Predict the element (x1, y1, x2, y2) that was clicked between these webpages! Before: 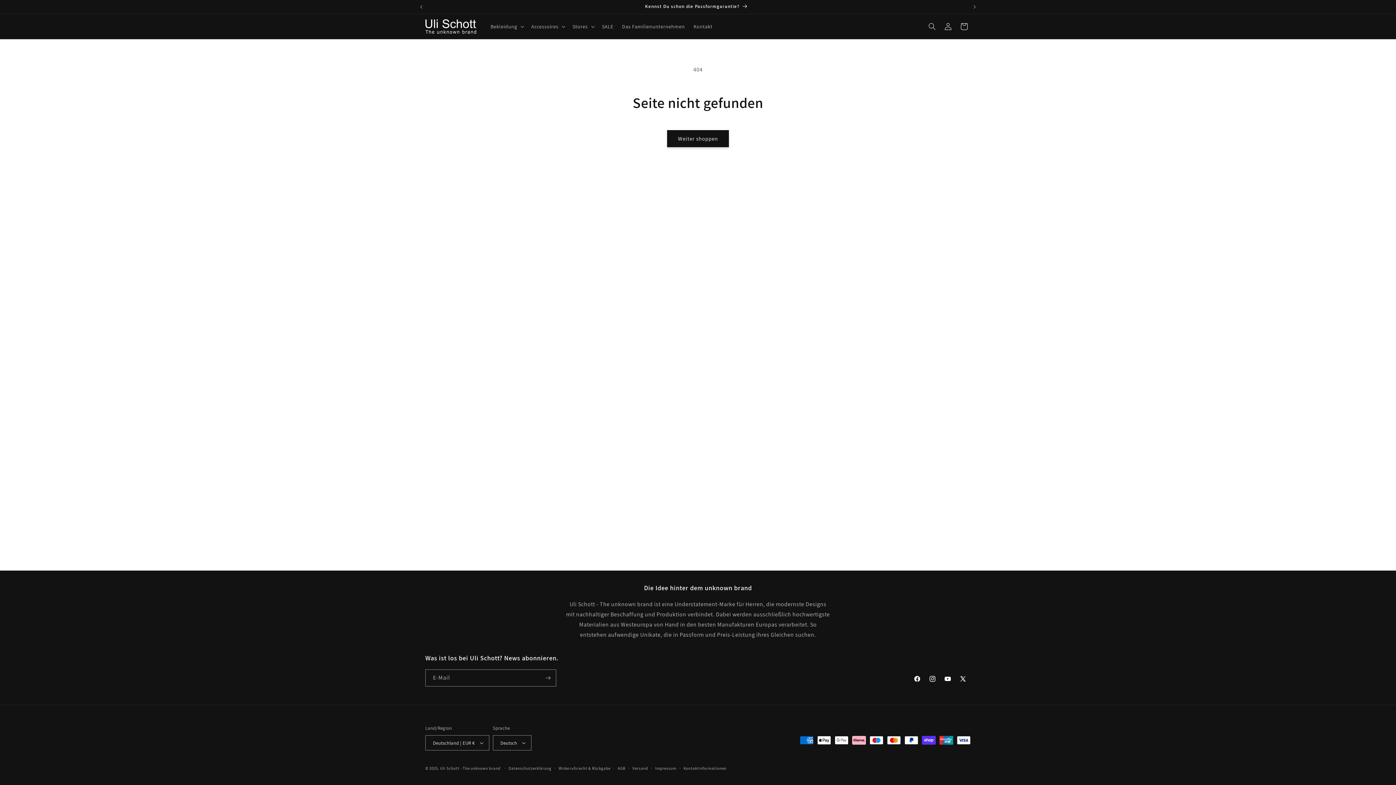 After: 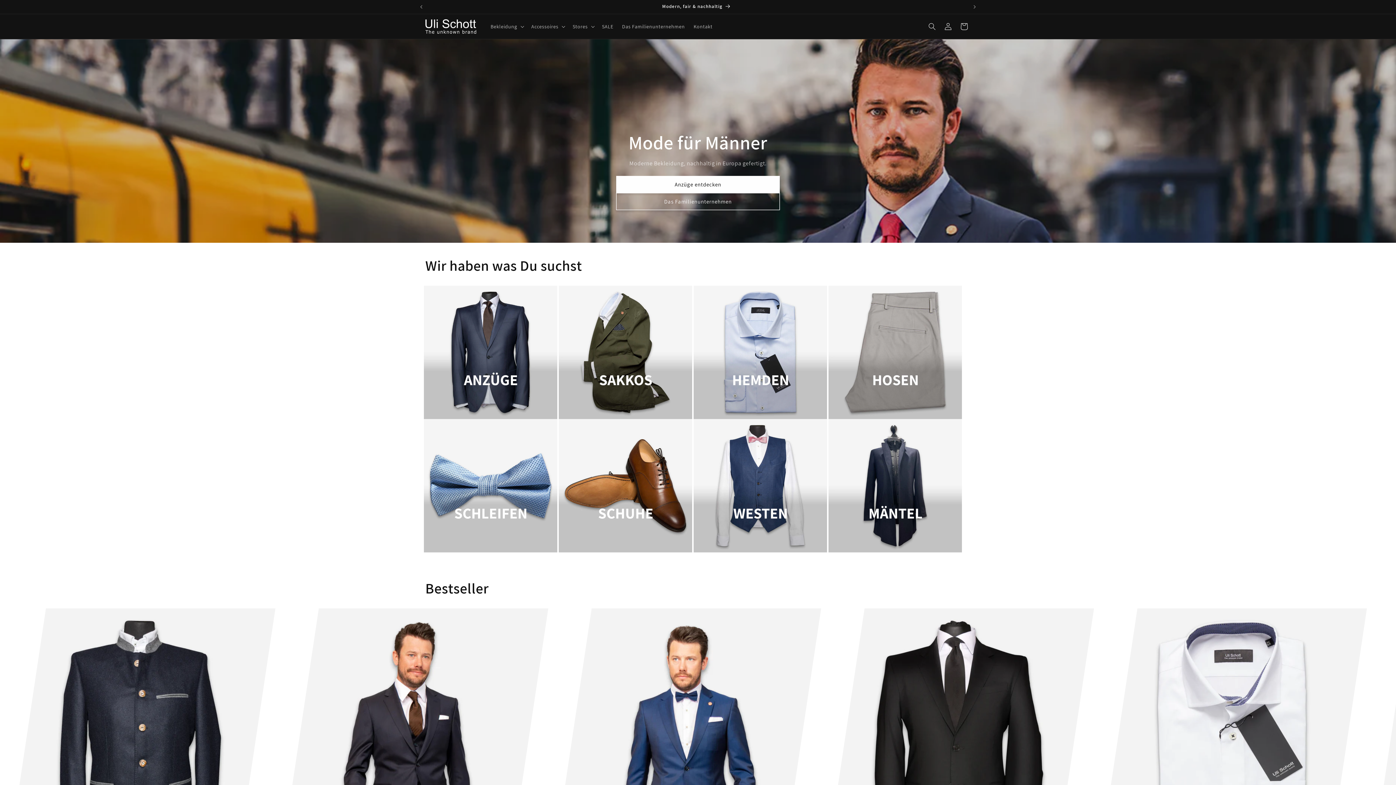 Action: bbox: (440, 766, 500, 771) label: Uli Schott - The unknown brand